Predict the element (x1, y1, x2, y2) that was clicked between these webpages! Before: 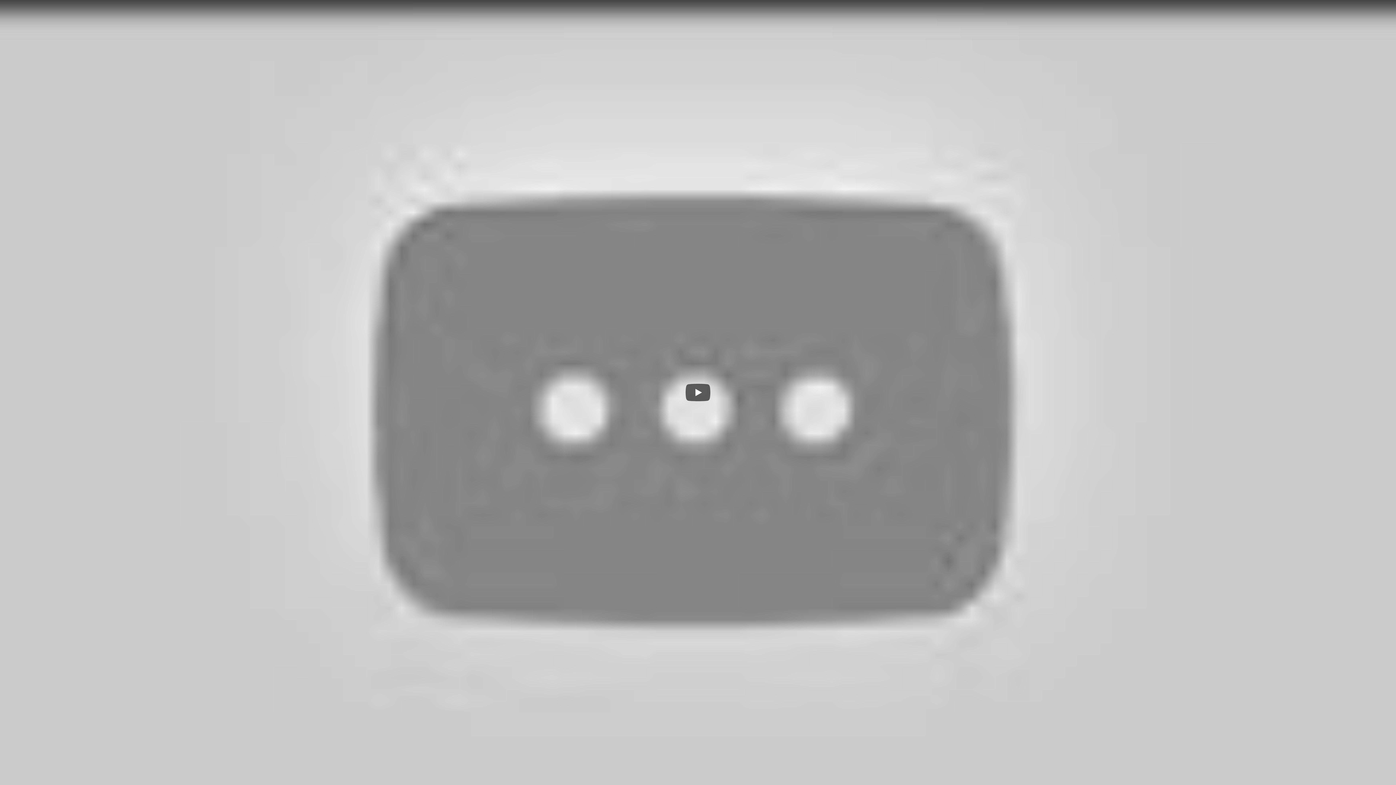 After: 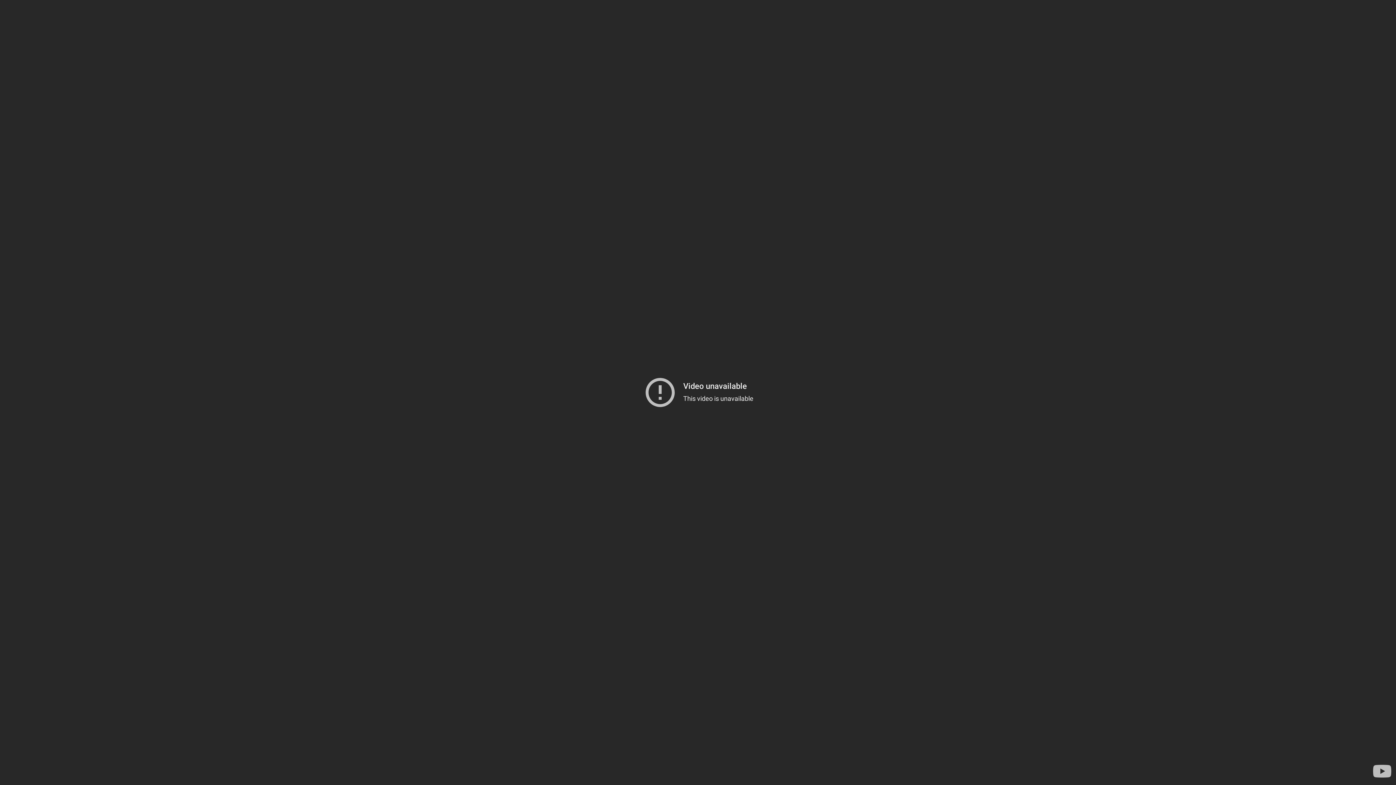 Action: bbox: (685, 384, 710, 401) label: Play